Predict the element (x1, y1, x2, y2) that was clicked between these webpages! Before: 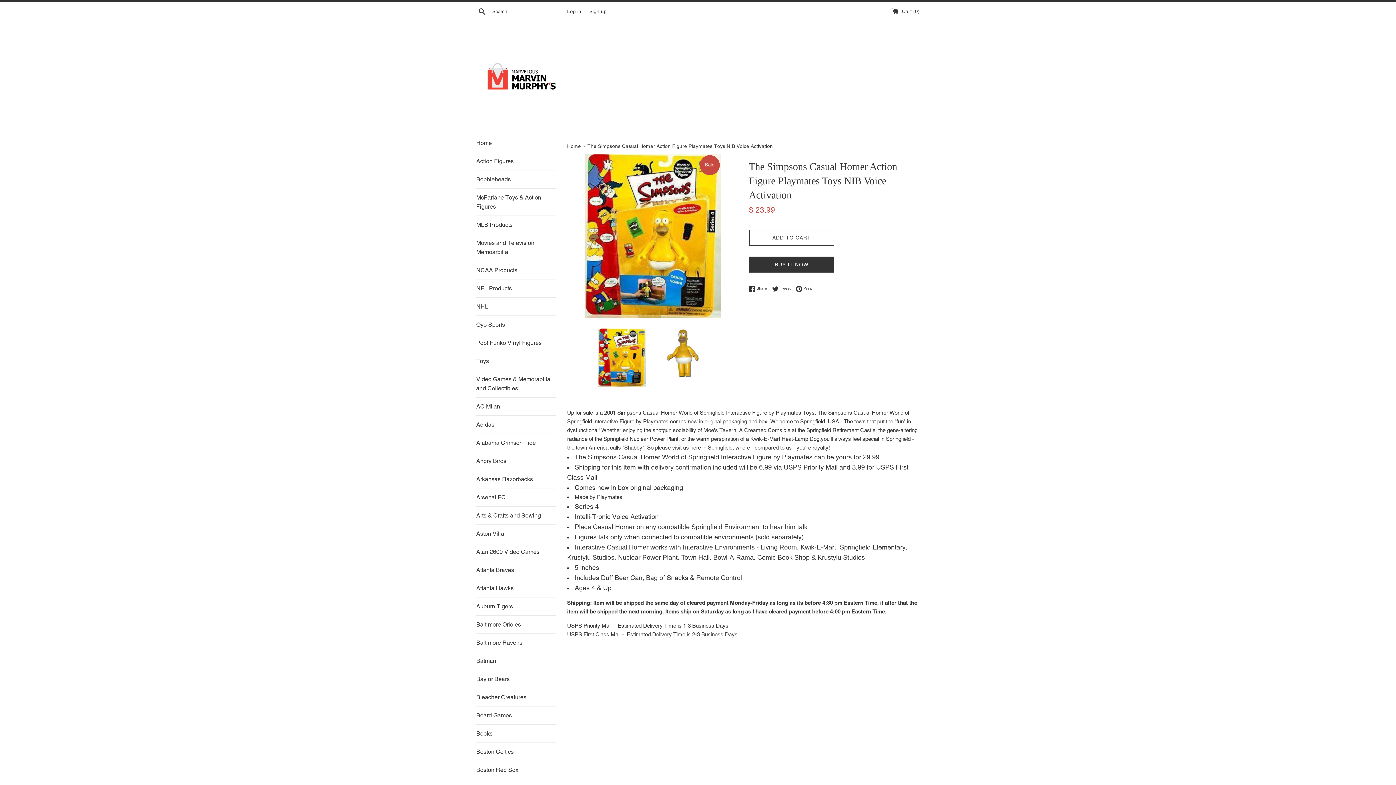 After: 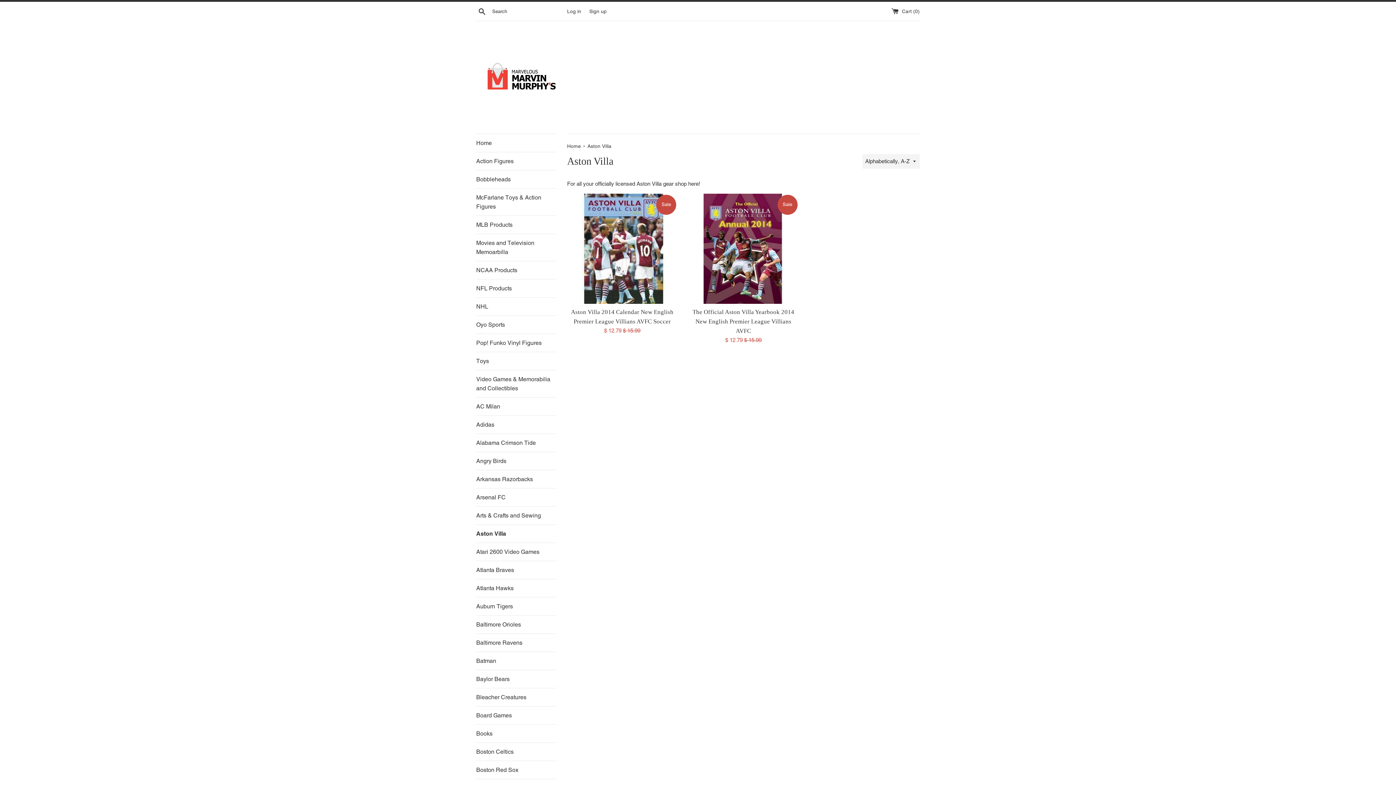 Action: label: Aston Villa bbox: (476, 525, 556, 542)